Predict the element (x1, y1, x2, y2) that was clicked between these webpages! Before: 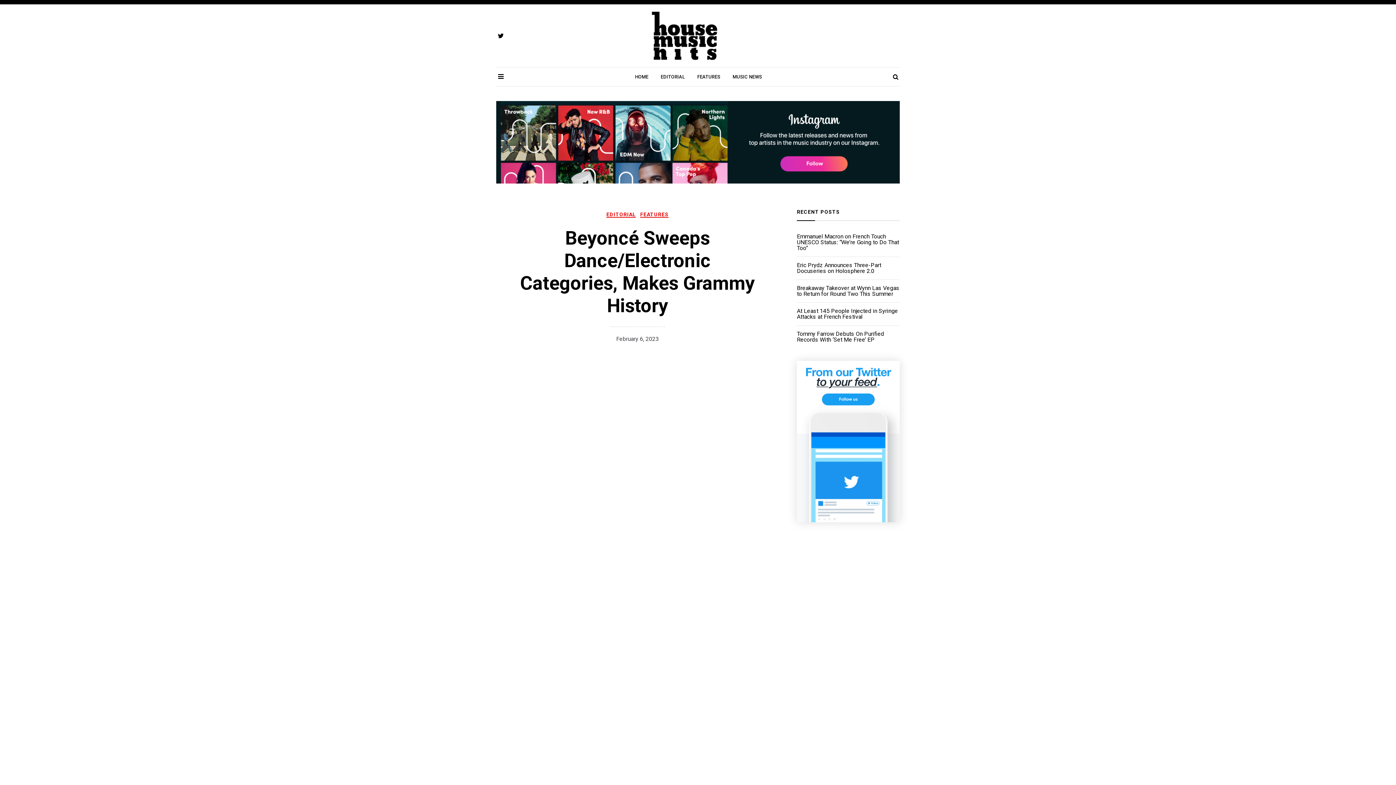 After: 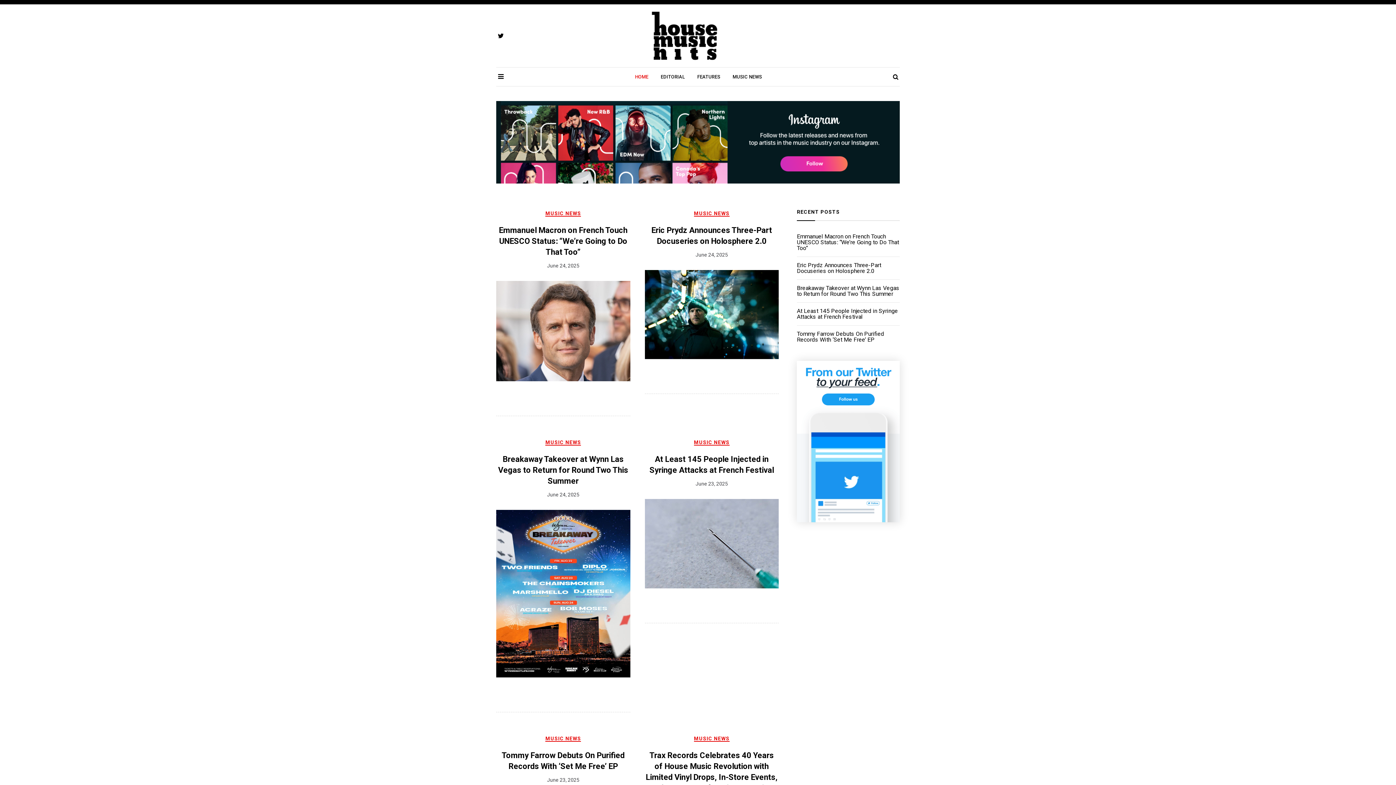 Action: bbox: (651, 11, 717, 60)